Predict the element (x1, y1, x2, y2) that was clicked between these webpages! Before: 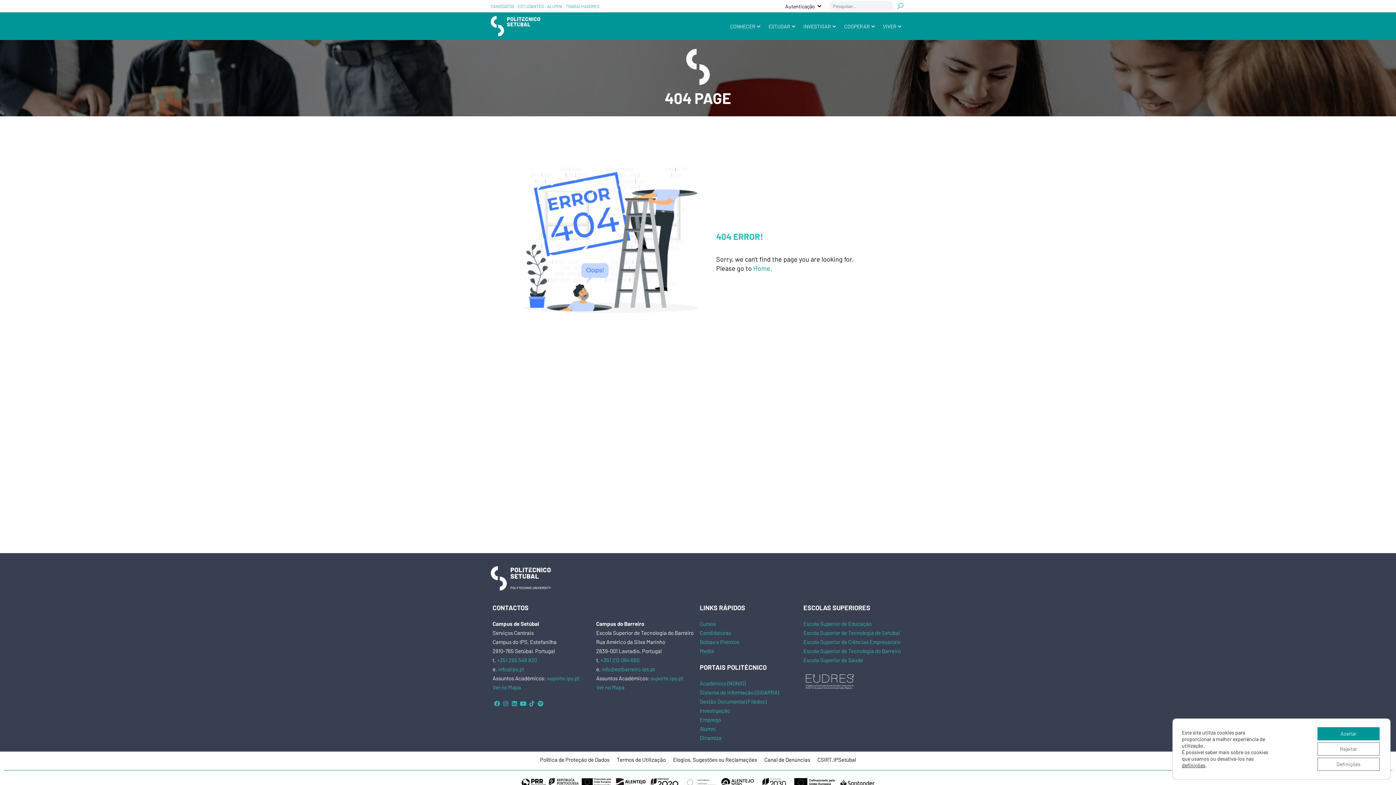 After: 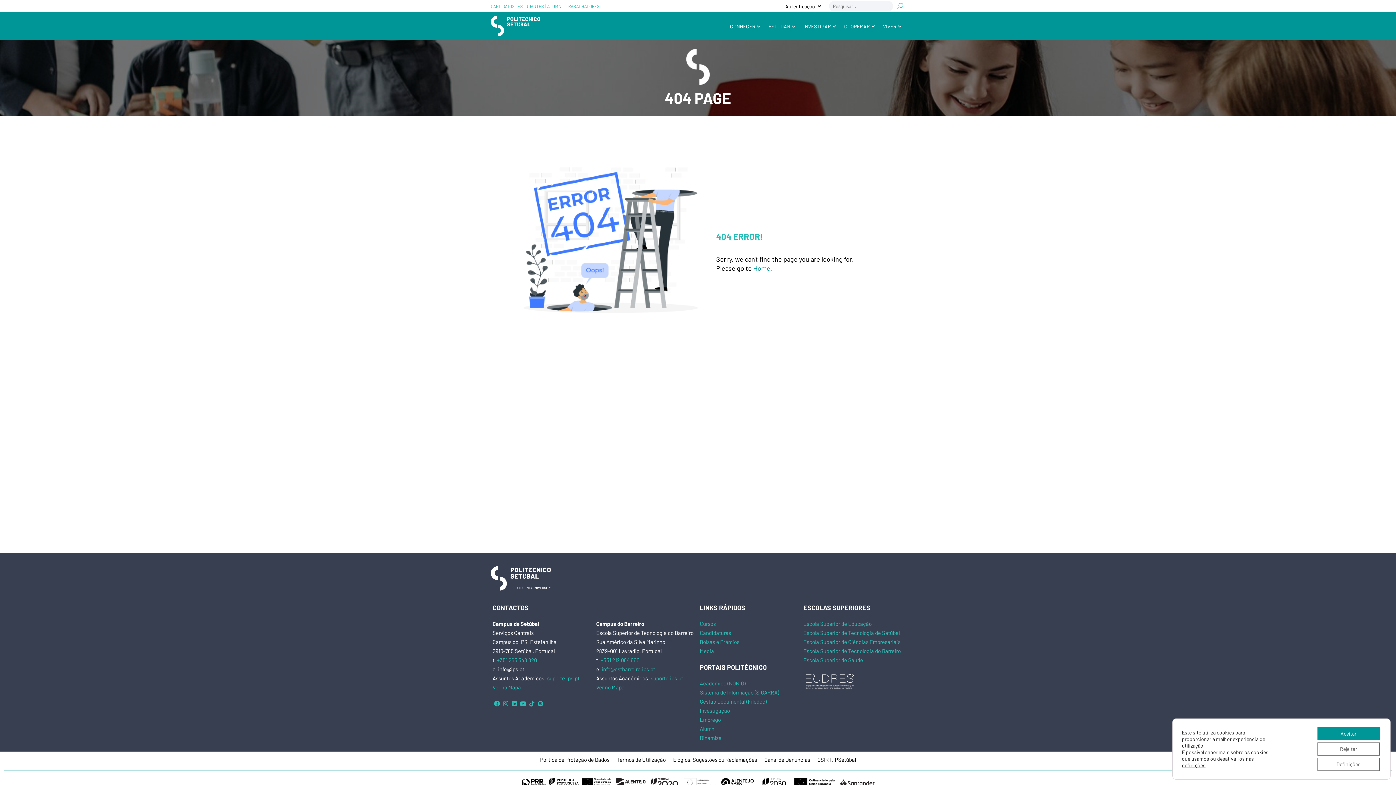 Action: bbox: (498, 666, 524, 672) label: info@ips.pt